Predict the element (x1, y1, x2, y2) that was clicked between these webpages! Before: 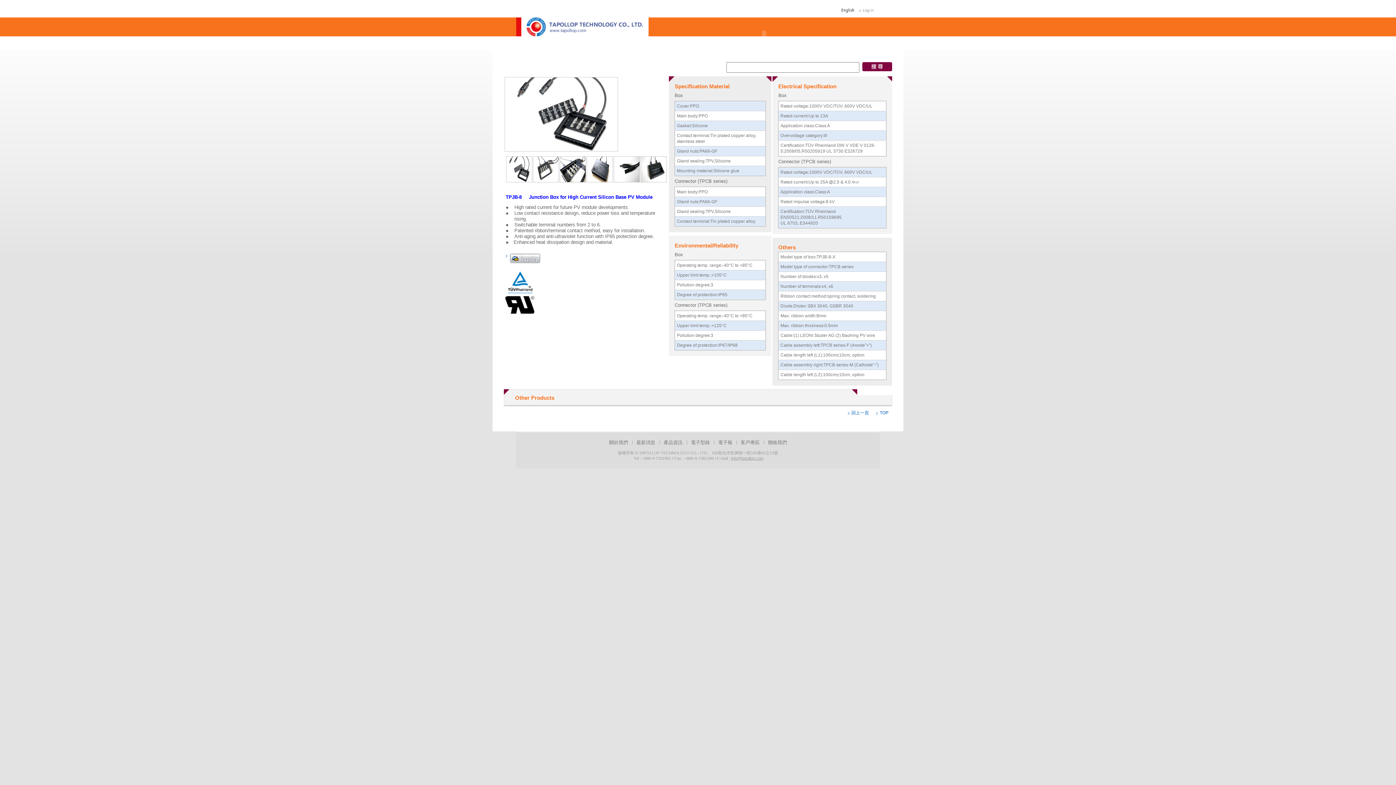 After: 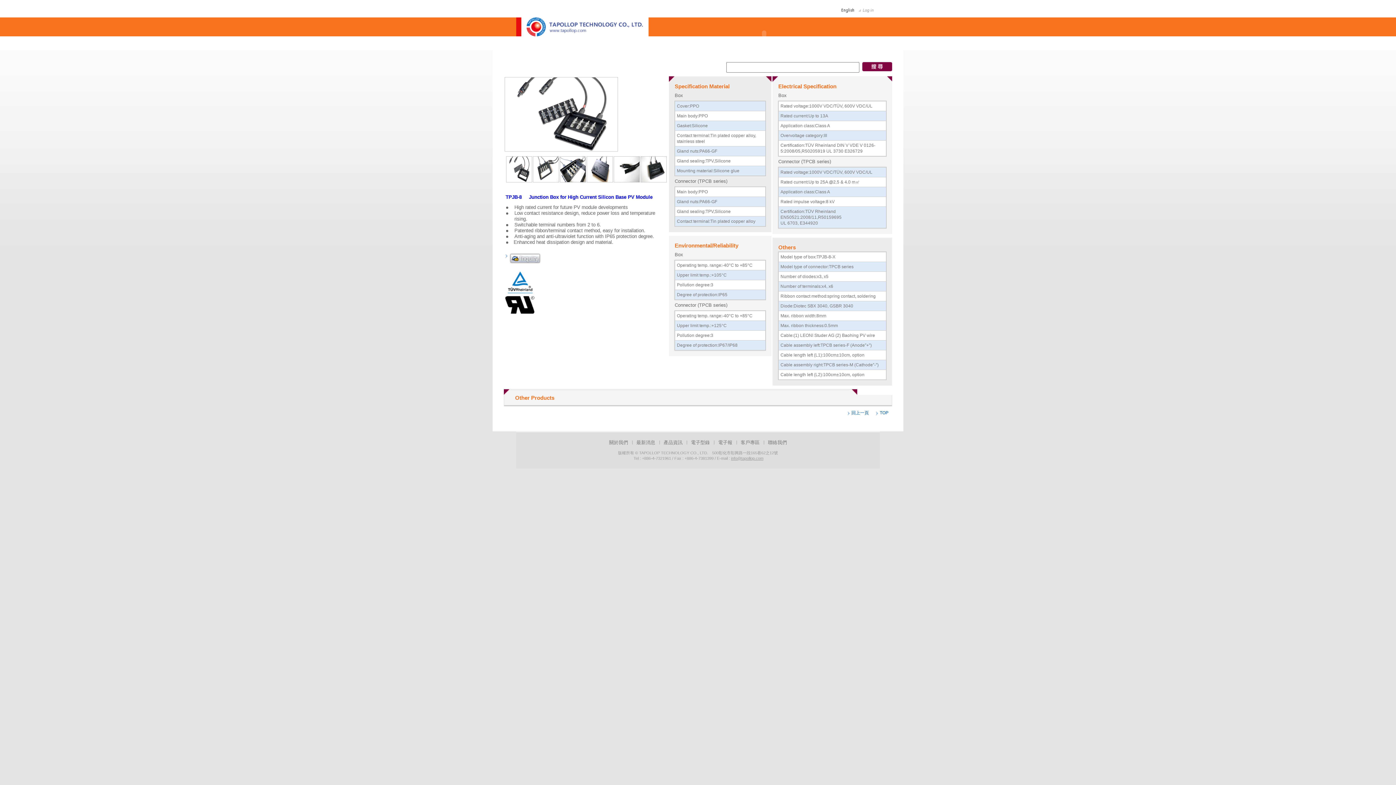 Action: bbox: (532, 178, 559, 184)